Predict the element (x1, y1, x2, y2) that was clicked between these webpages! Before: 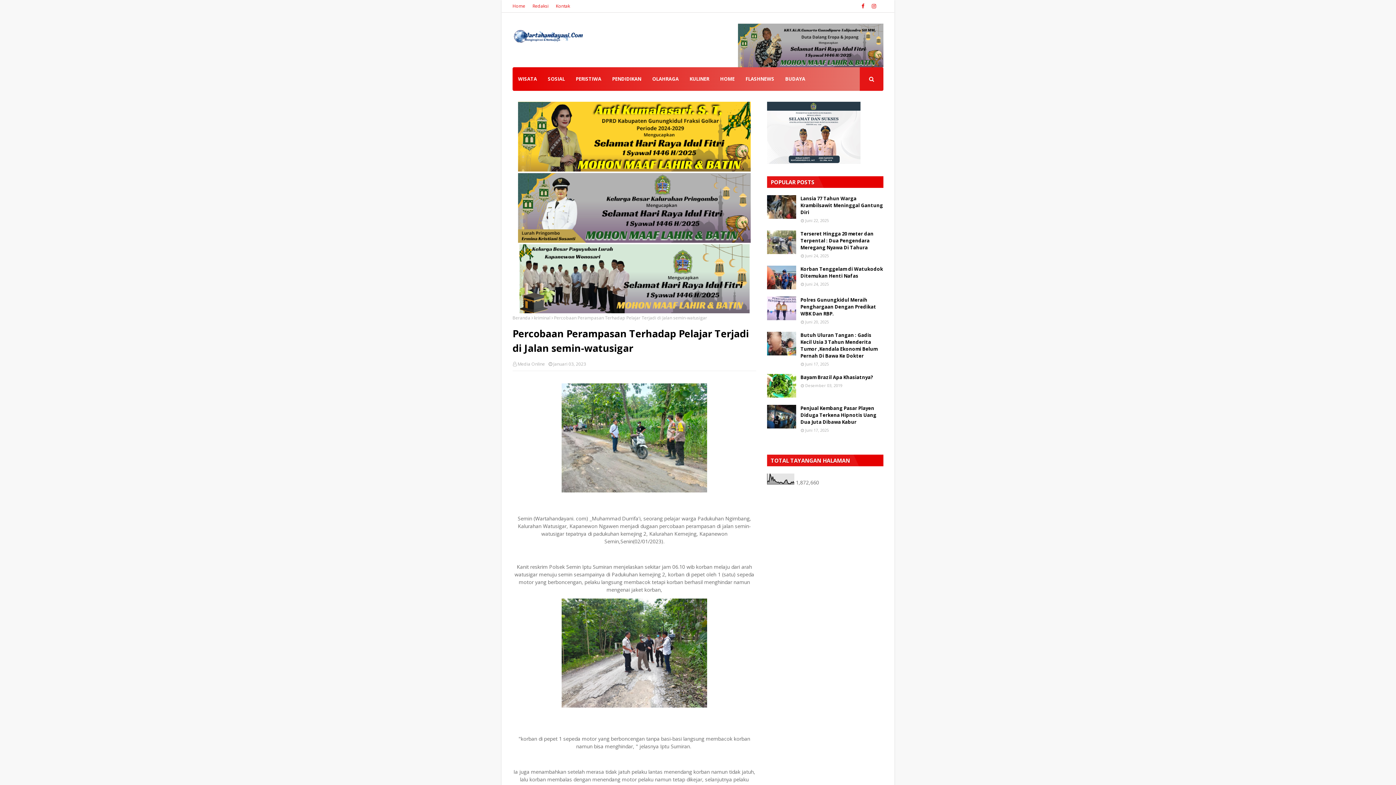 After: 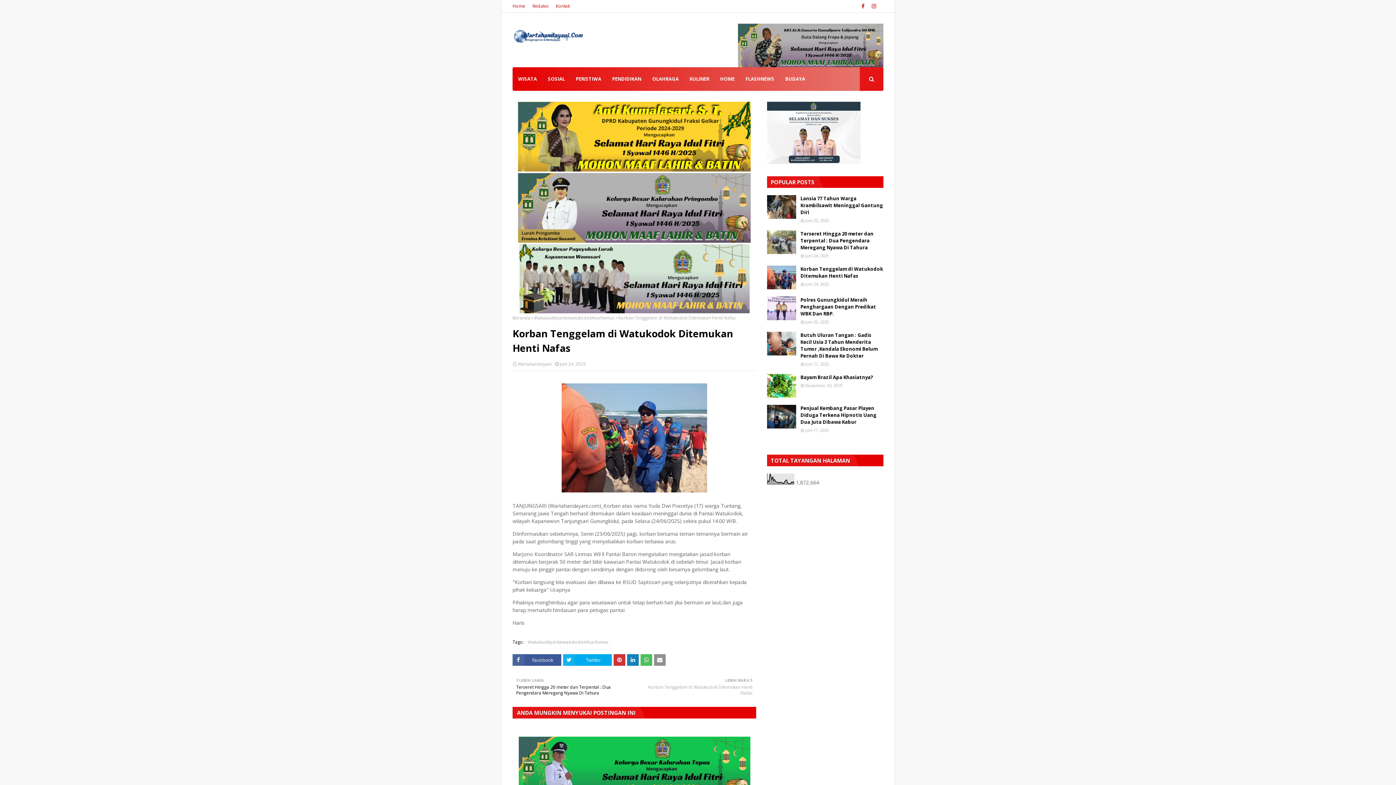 Action: bbox: (767, 265, 796, 289)